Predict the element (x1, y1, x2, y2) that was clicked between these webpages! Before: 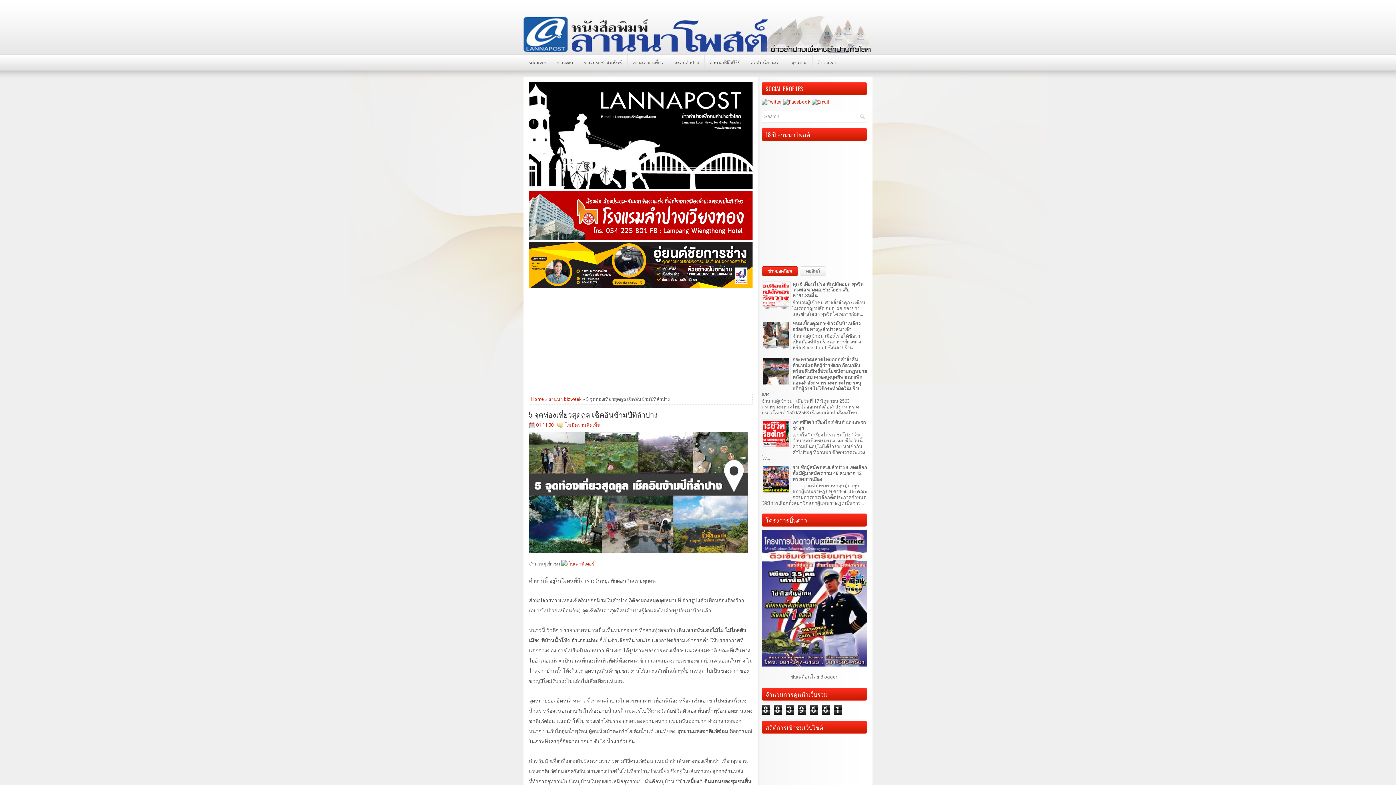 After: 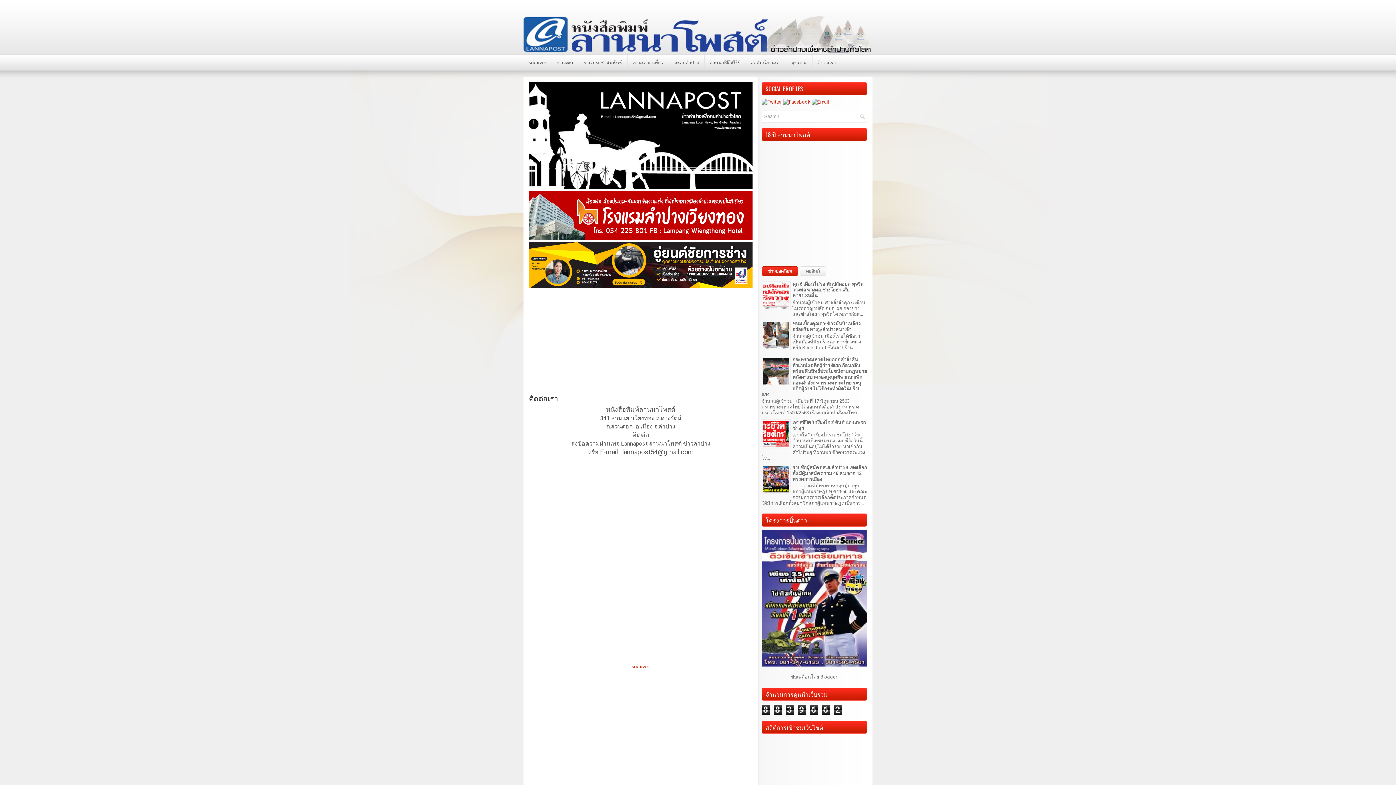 Action: bbox: (812, 54, 841, 70) label: ติดต่อเรา